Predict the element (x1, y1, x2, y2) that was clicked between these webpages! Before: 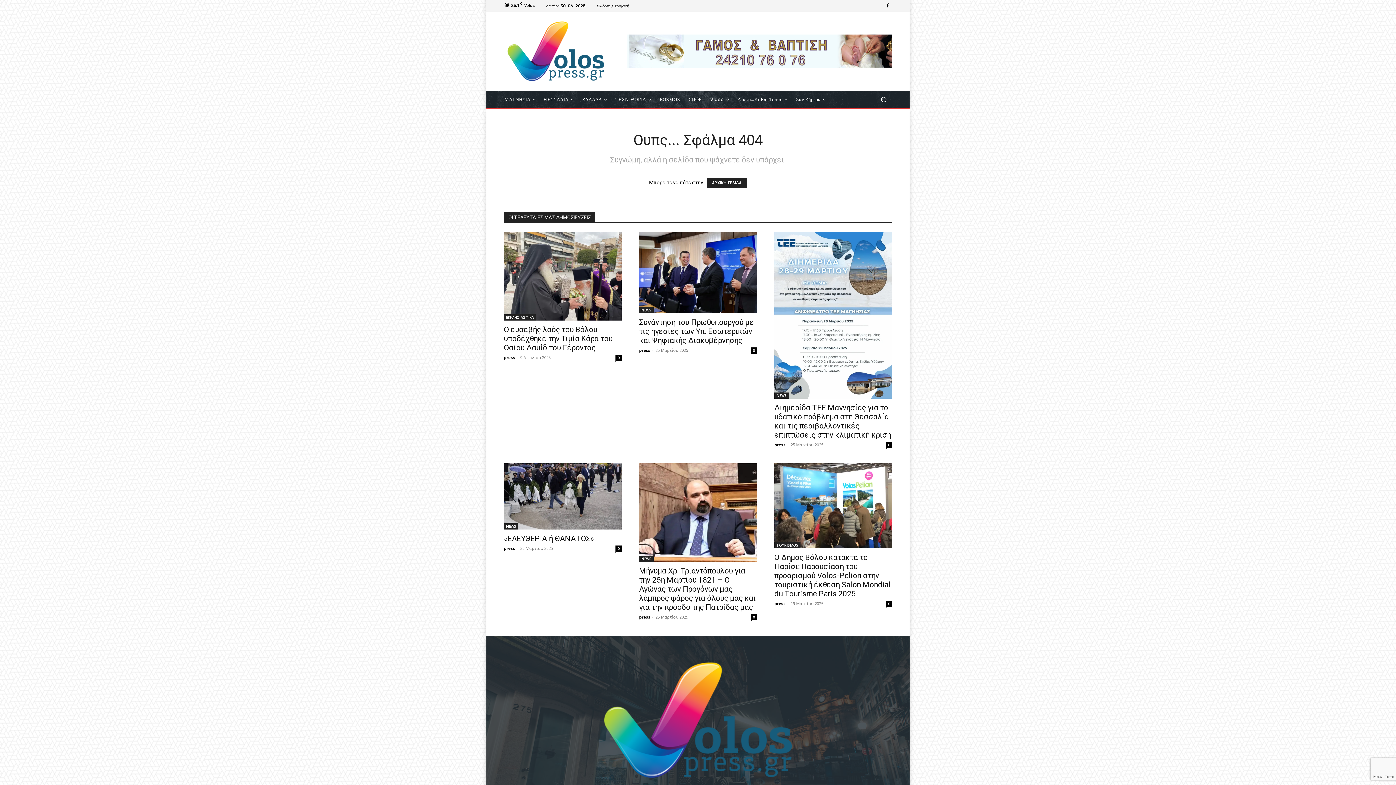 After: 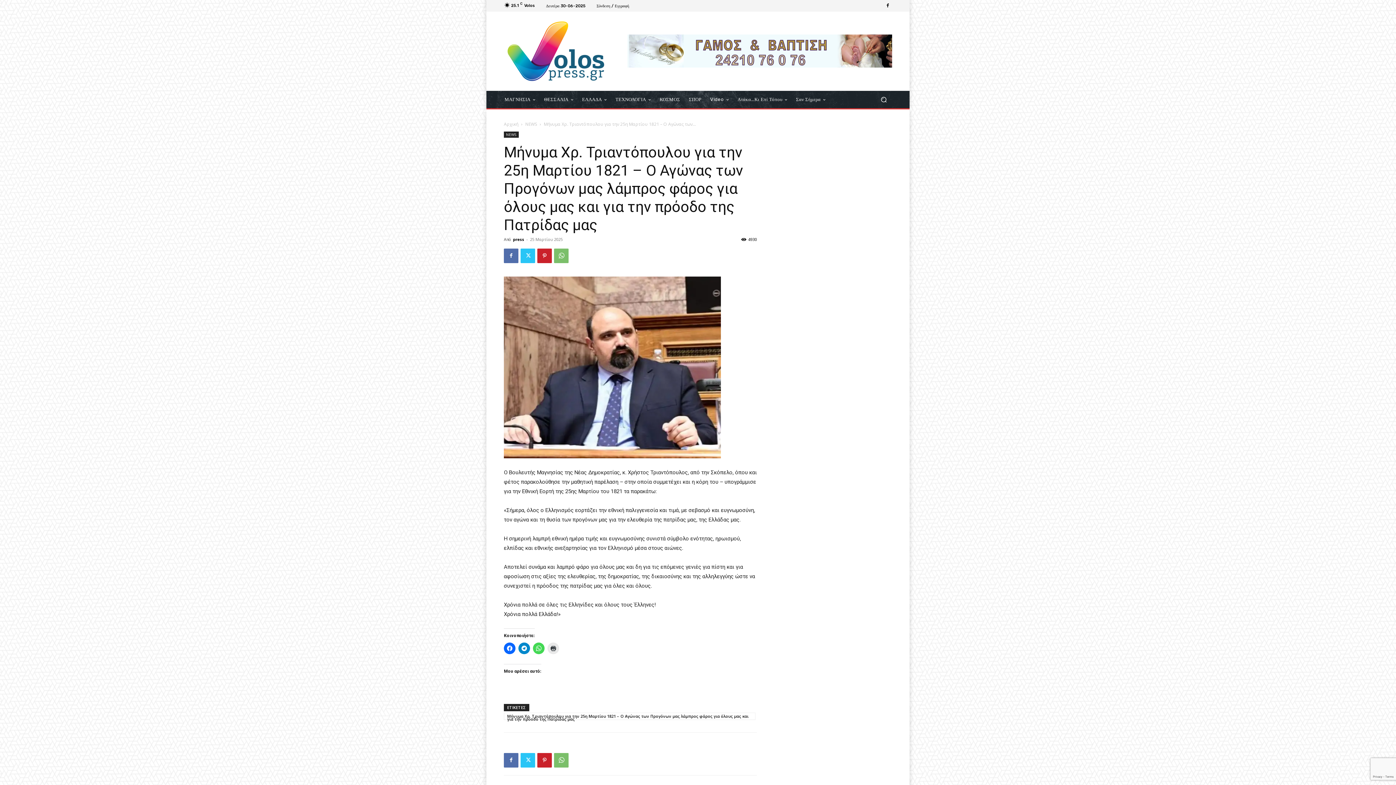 Action: label: Μήνυμα Χρ. Τριαντόπουλου για την 25η Μαρτίου 1821 – Ο Αγώνας των Προγόνων μας λάμπρος φάρος για όλους μας και για την πρόοδο της Πατρίδας μας bbox: (639, 566, 756, 611)